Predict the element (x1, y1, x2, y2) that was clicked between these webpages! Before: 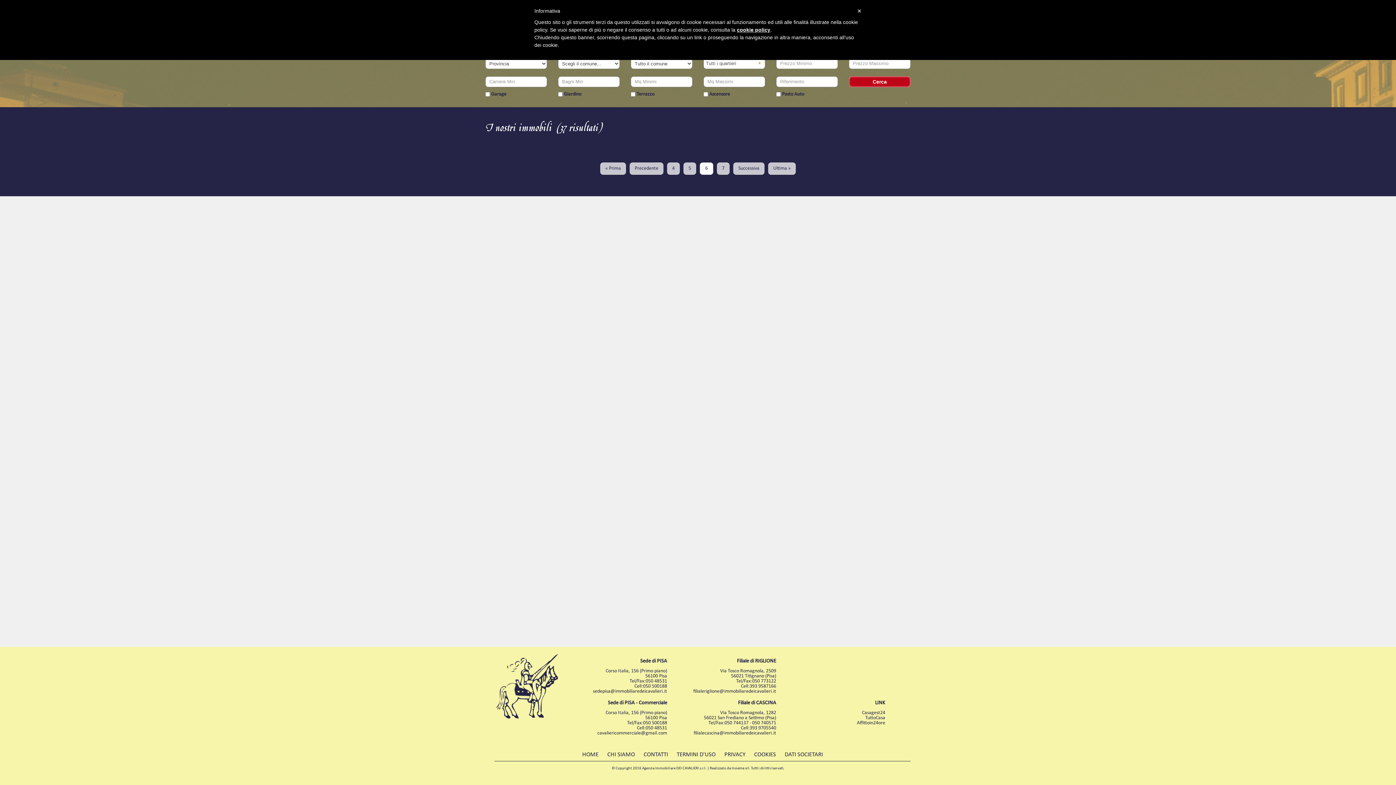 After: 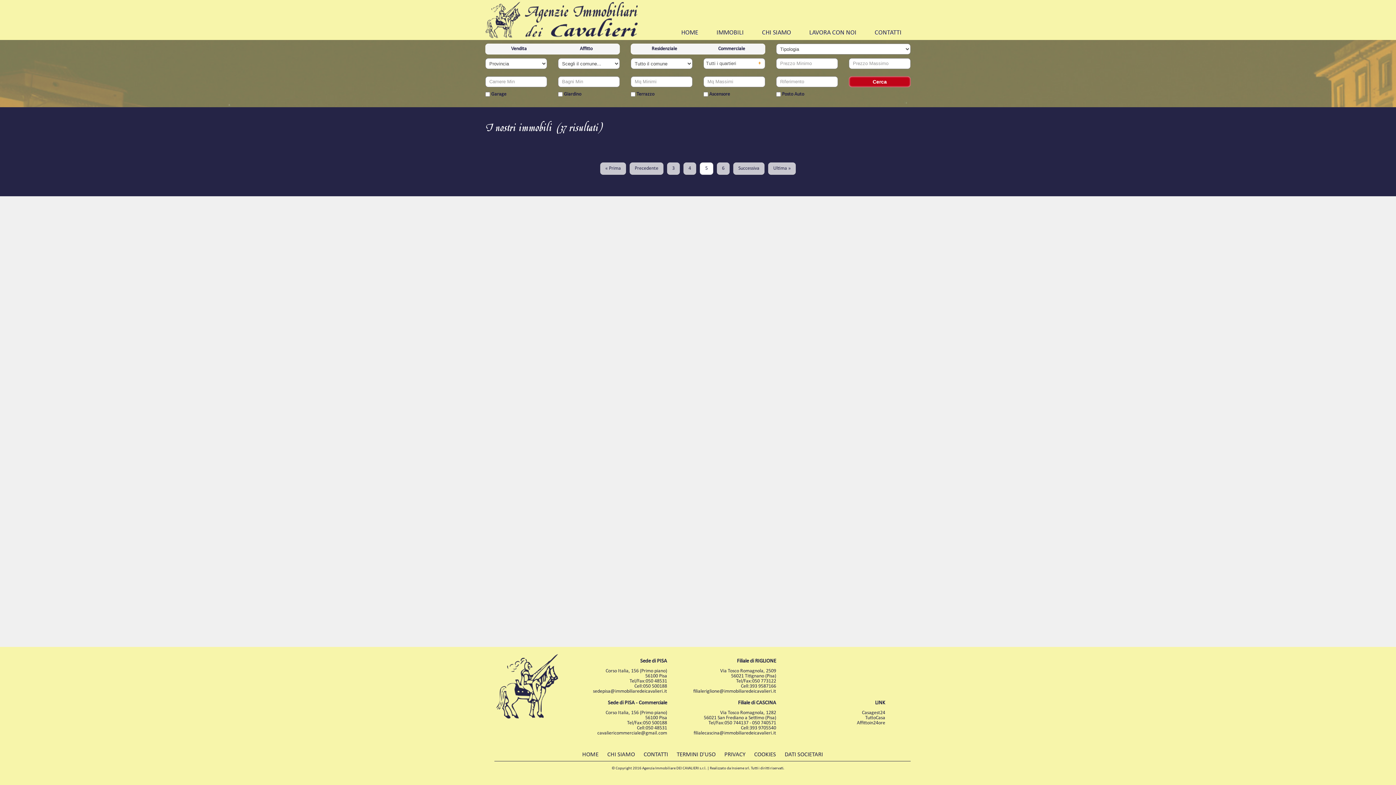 Action: bbox: (683, 162, 696, 174) label: 5